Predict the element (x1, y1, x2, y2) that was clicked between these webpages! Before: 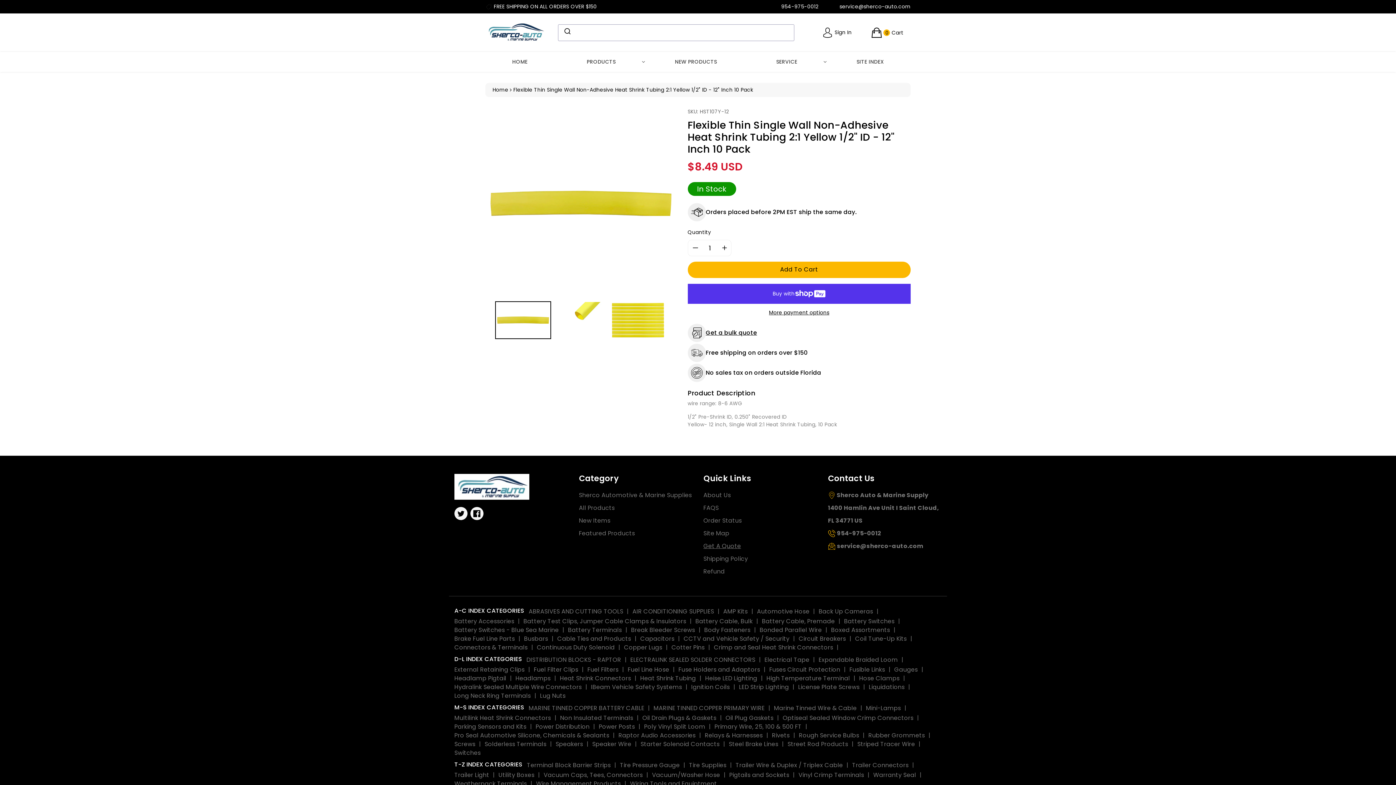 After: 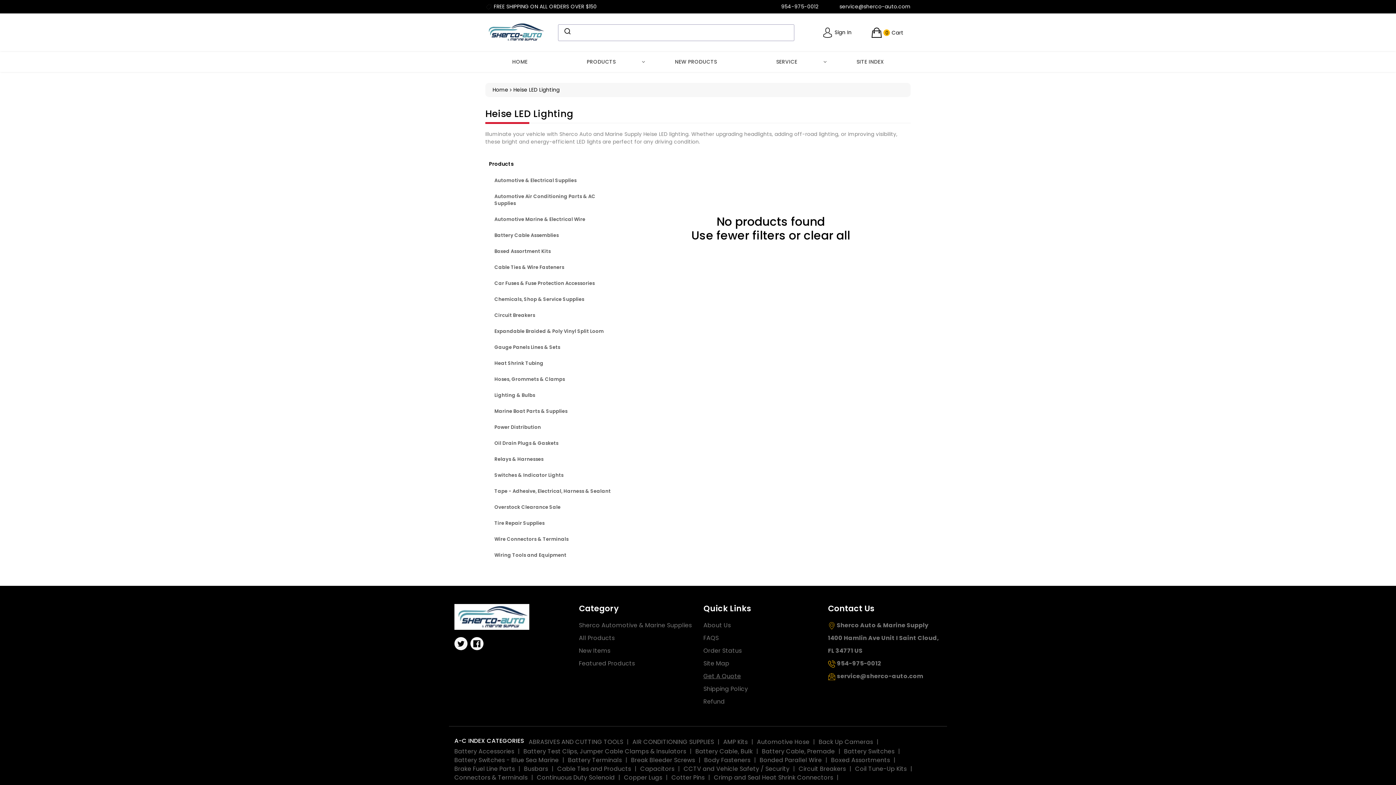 Action: label: Heise LED Lighting bbox: (705, 674, 766, 682)